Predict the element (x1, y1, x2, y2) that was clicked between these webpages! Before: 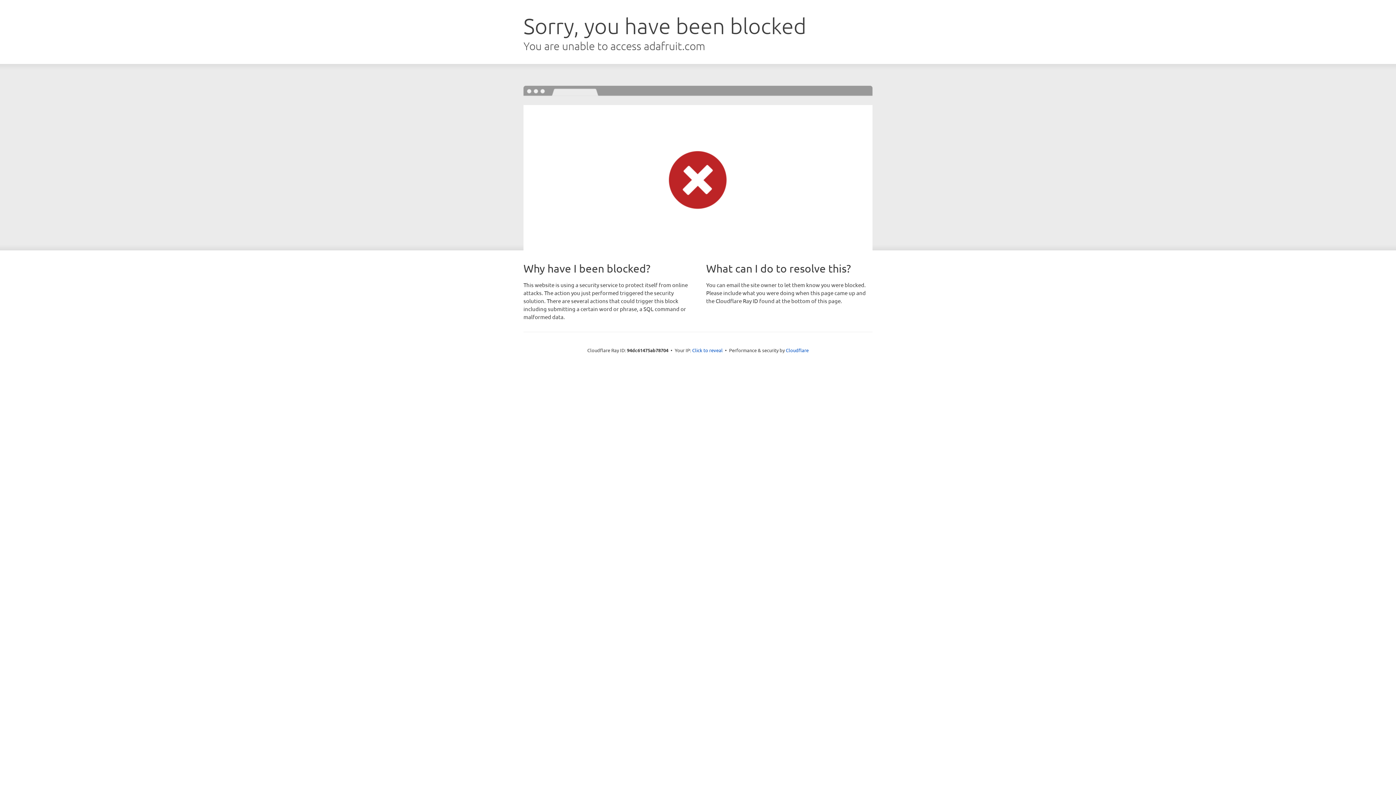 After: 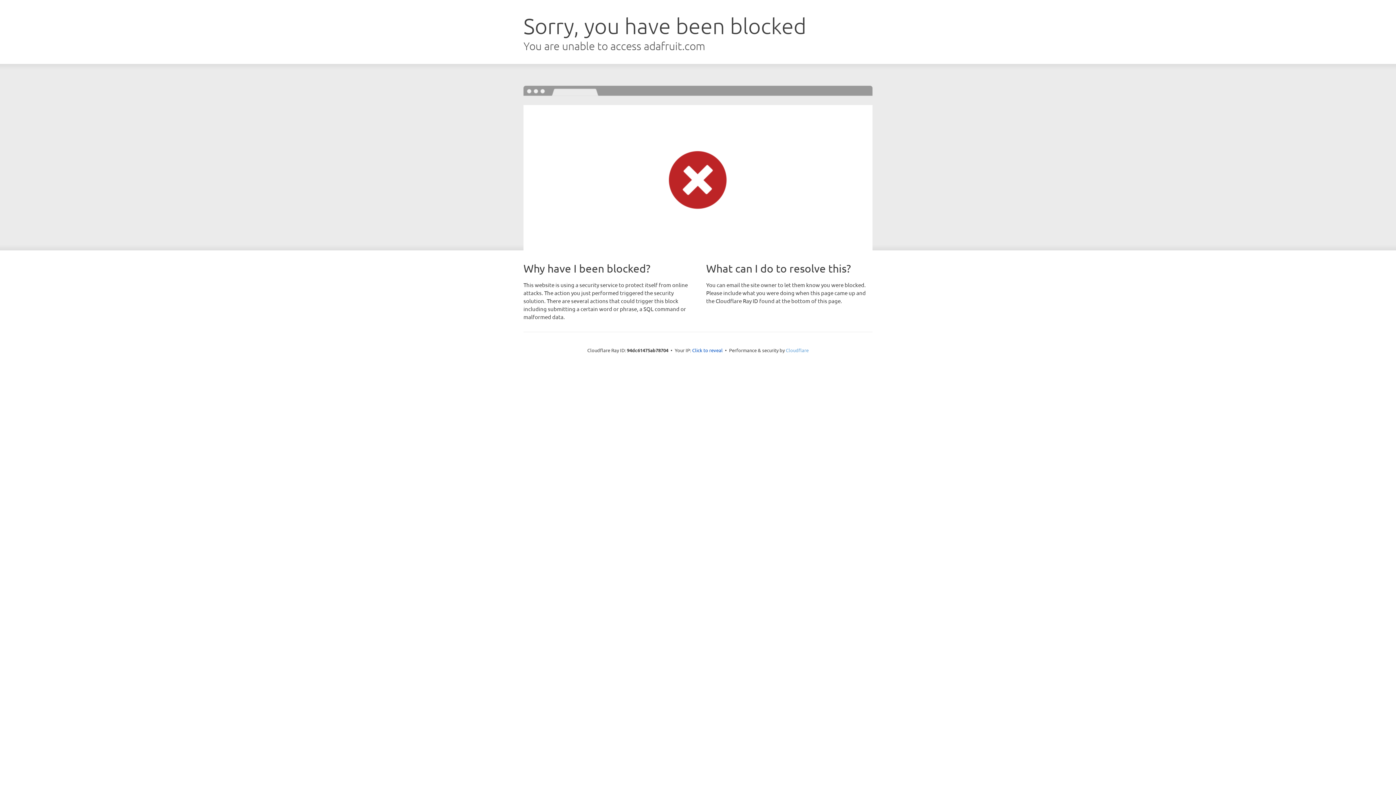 Action: label: Cloudflare bbox: (786, 347, 808, 353)